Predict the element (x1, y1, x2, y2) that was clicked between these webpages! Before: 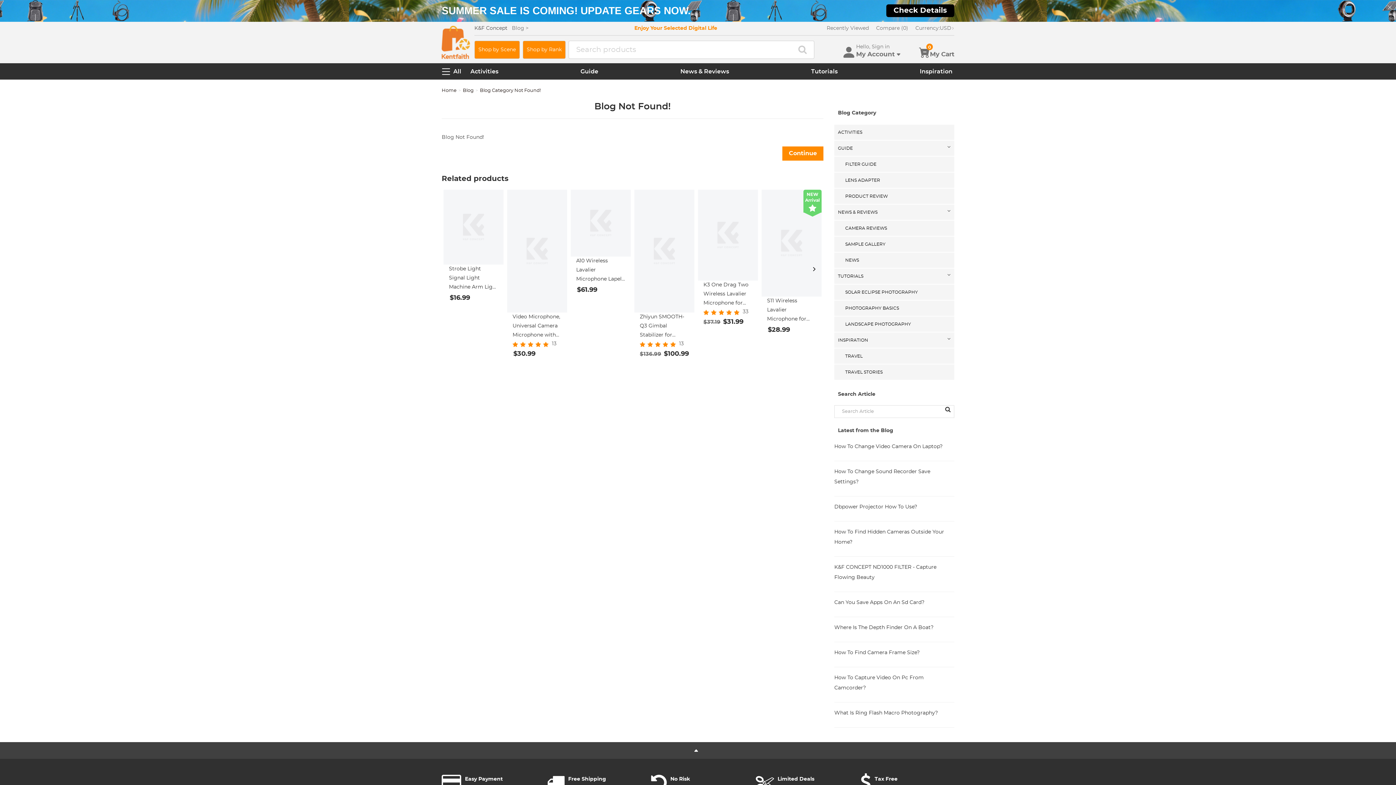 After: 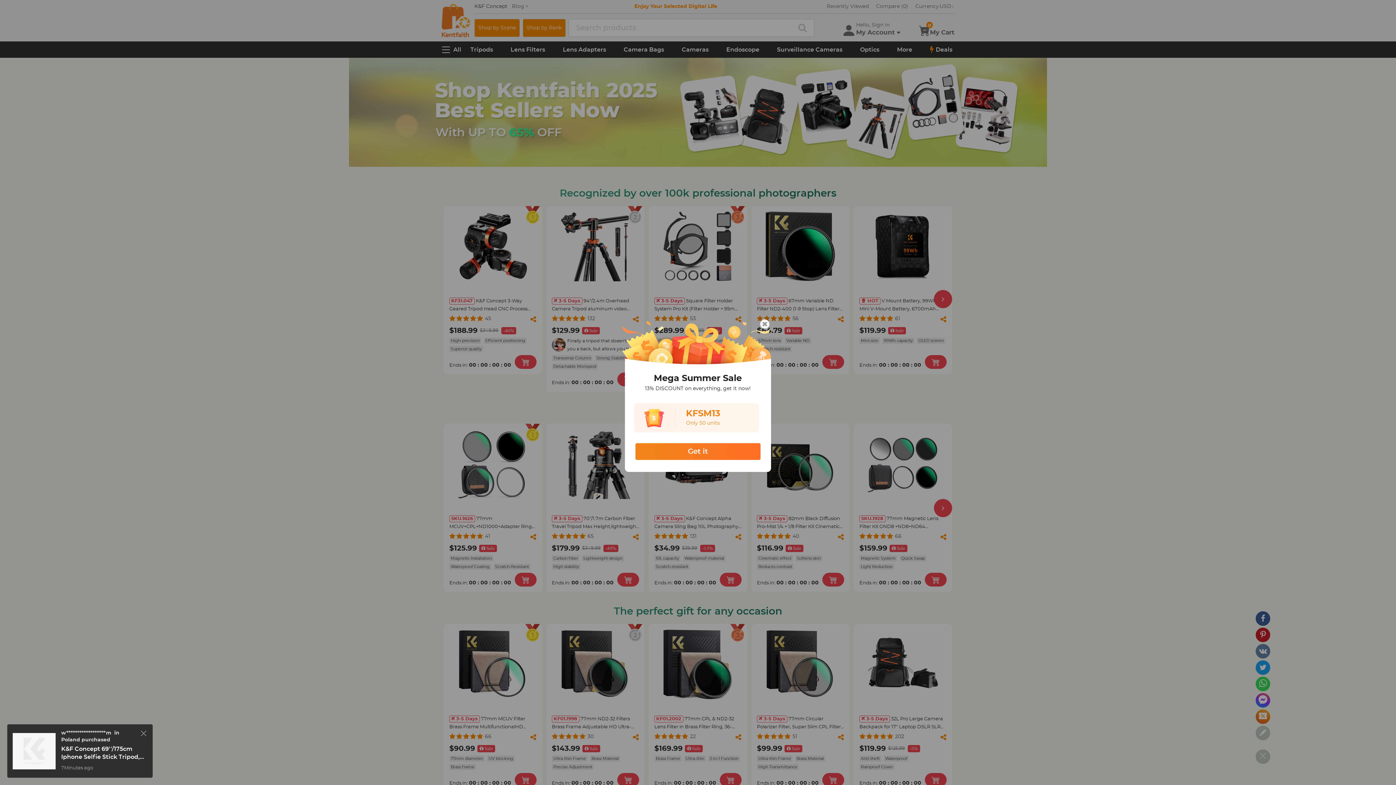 Action: bbox: (522, 40, 565, 58) label: Shop by Rank